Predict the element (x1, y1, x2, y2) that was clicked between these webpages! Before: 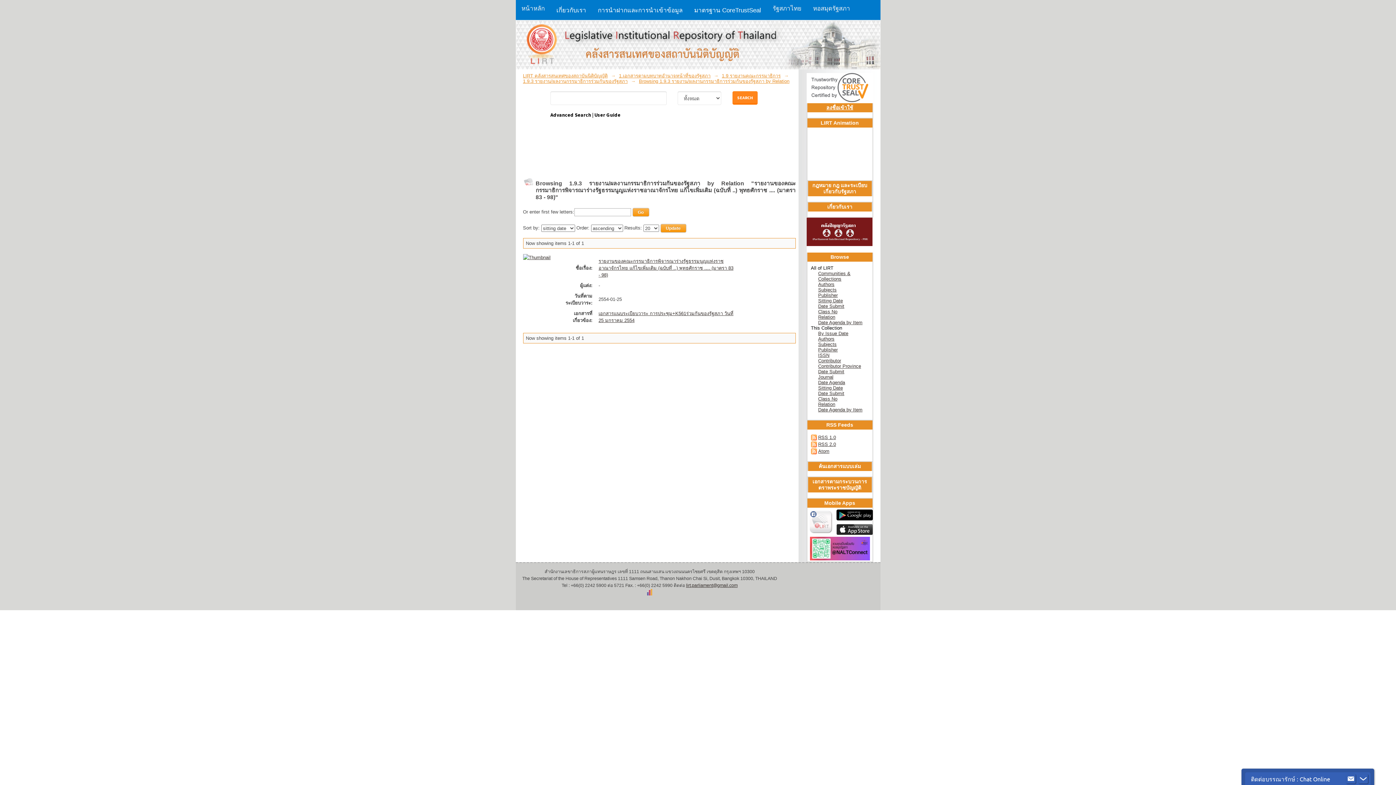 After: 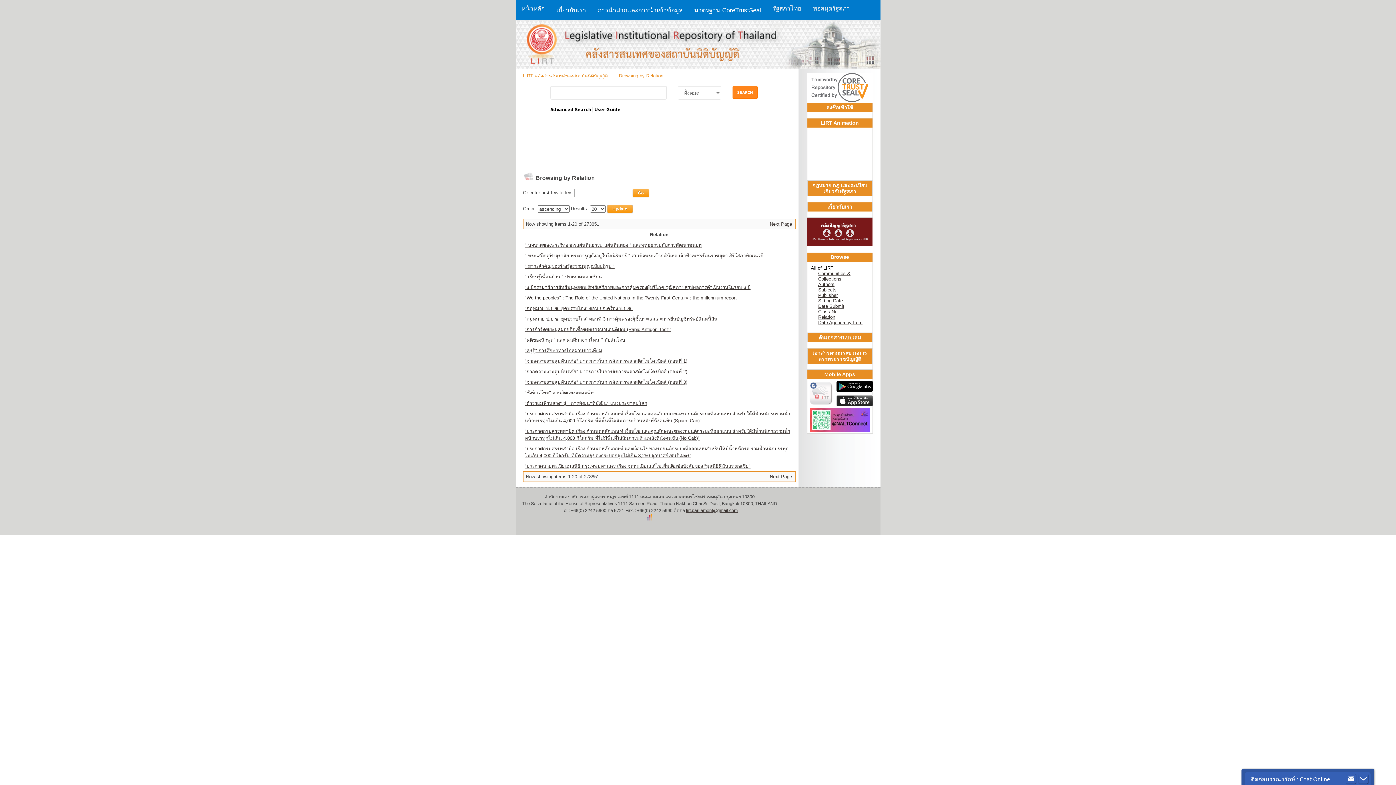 Action: bbox: (818, 314, 835, 320) label: Relation